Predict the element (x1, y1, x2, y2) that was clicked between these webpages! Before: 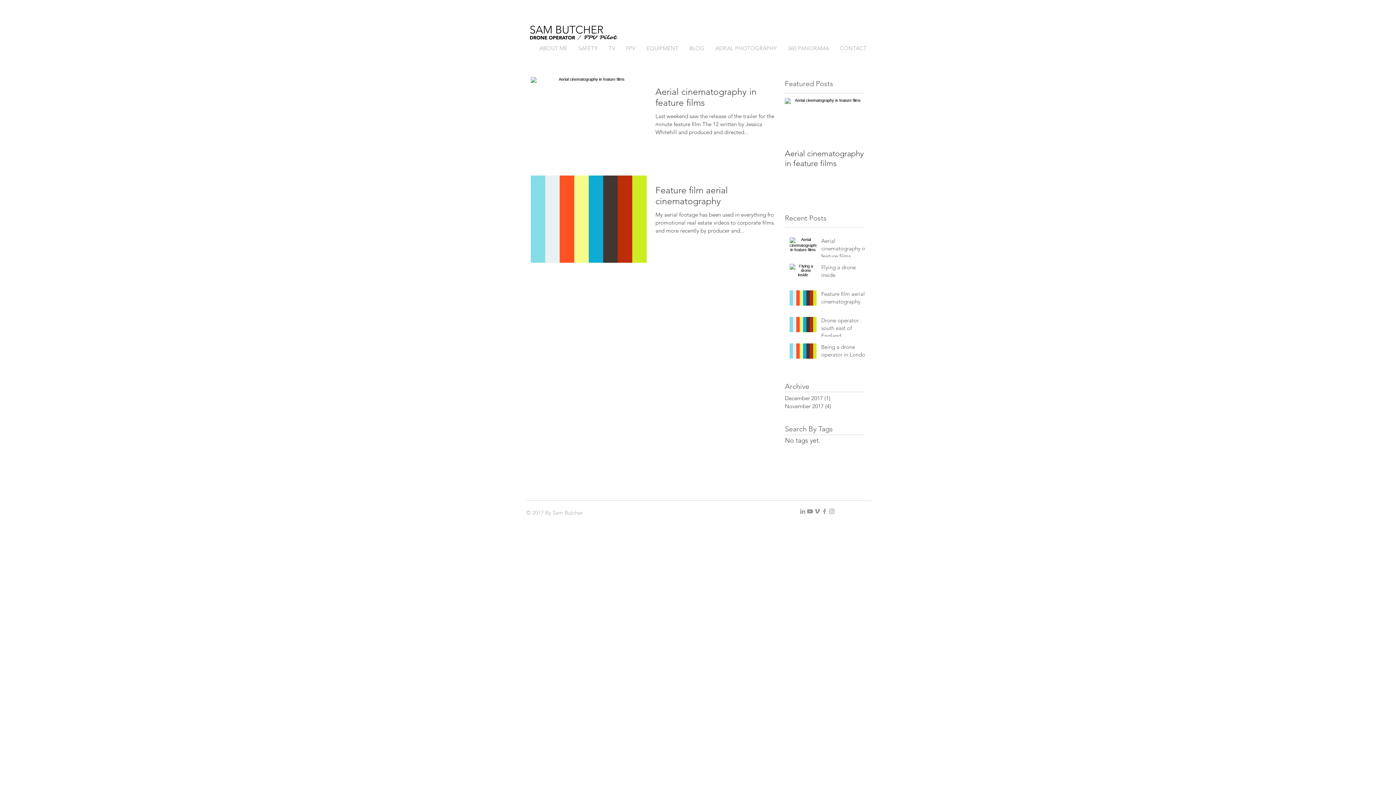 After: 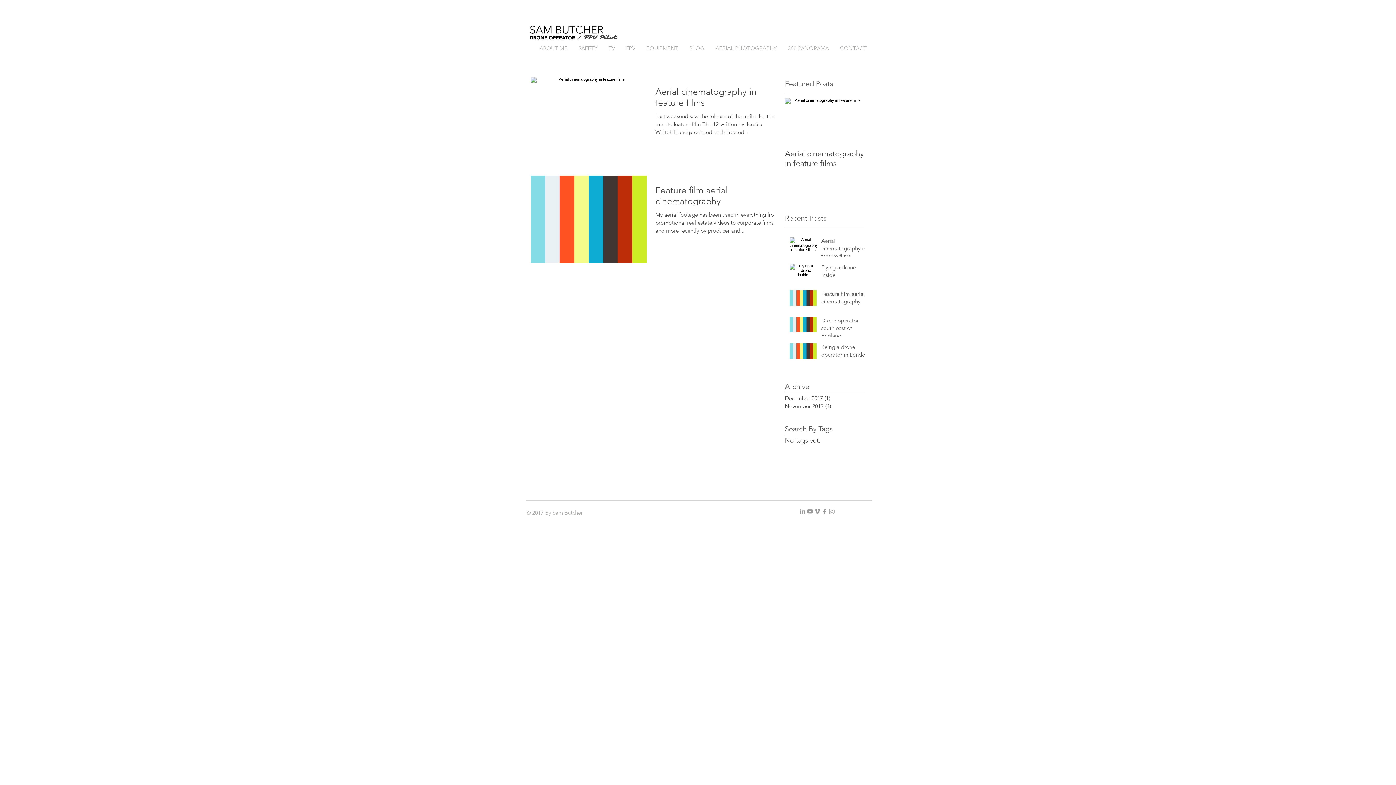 Action: bbox: (821, 507, 828, 515) label: Grey Facebook Icon